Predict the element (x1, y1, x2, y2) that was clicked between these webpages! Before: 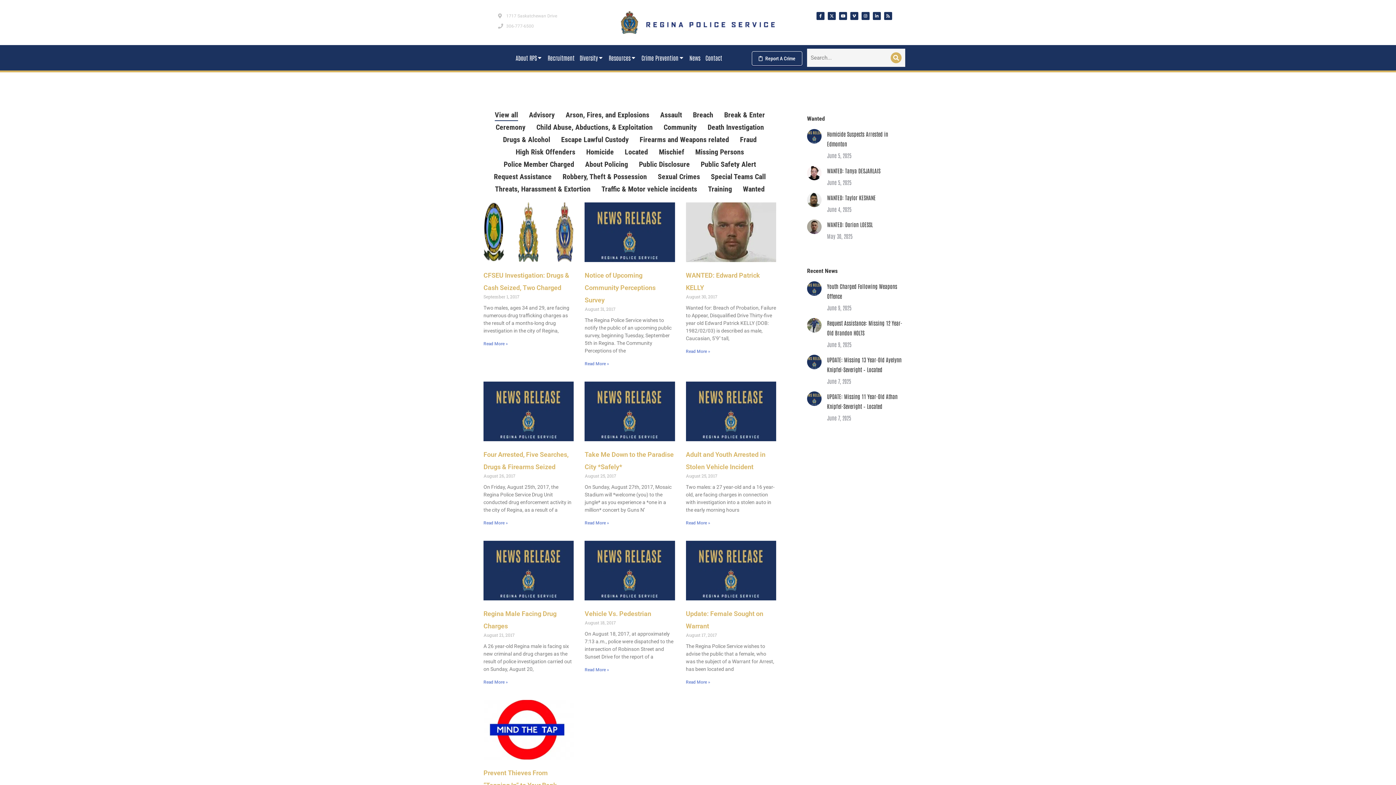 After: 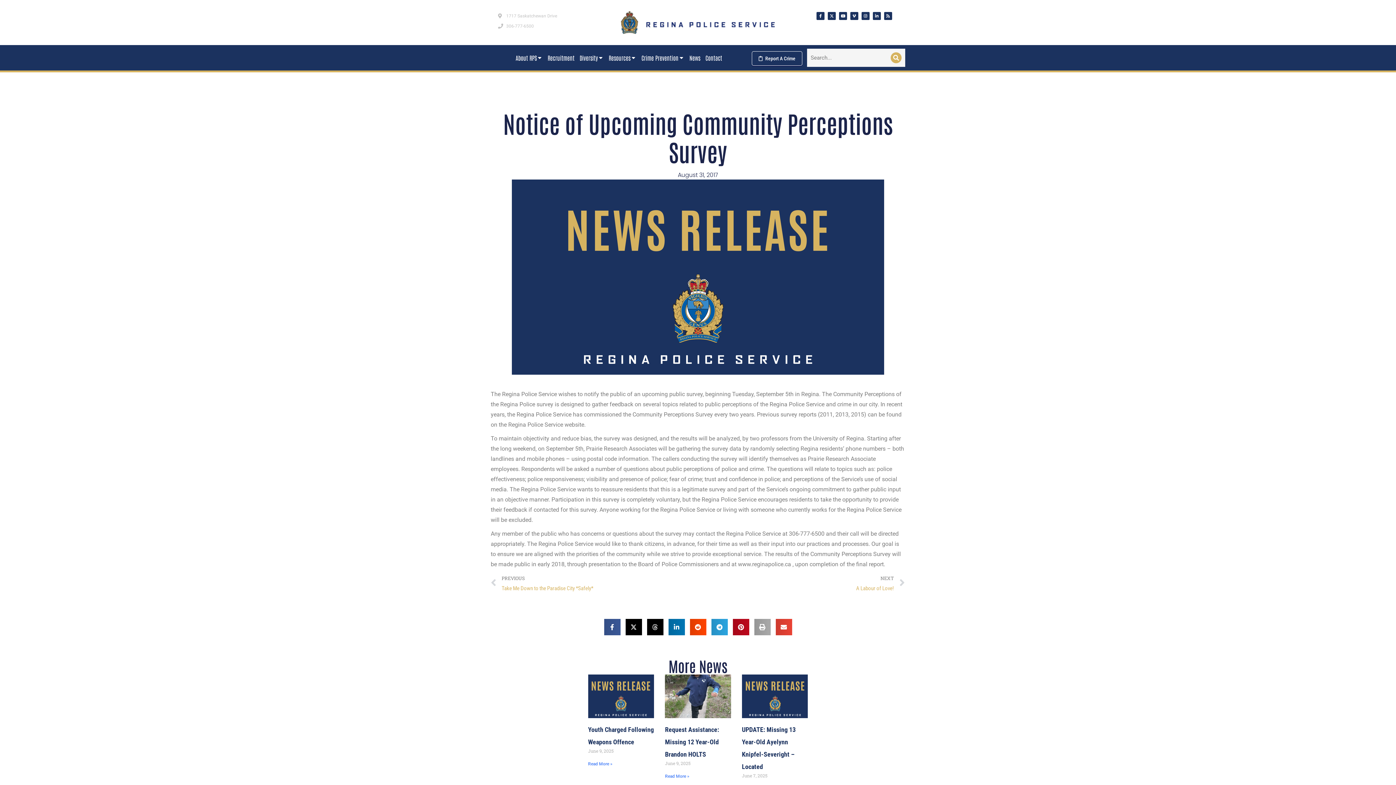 Action: label: Notice of Upcoming Community Perceptions Survey bbox: (584, 271, 655, 303)